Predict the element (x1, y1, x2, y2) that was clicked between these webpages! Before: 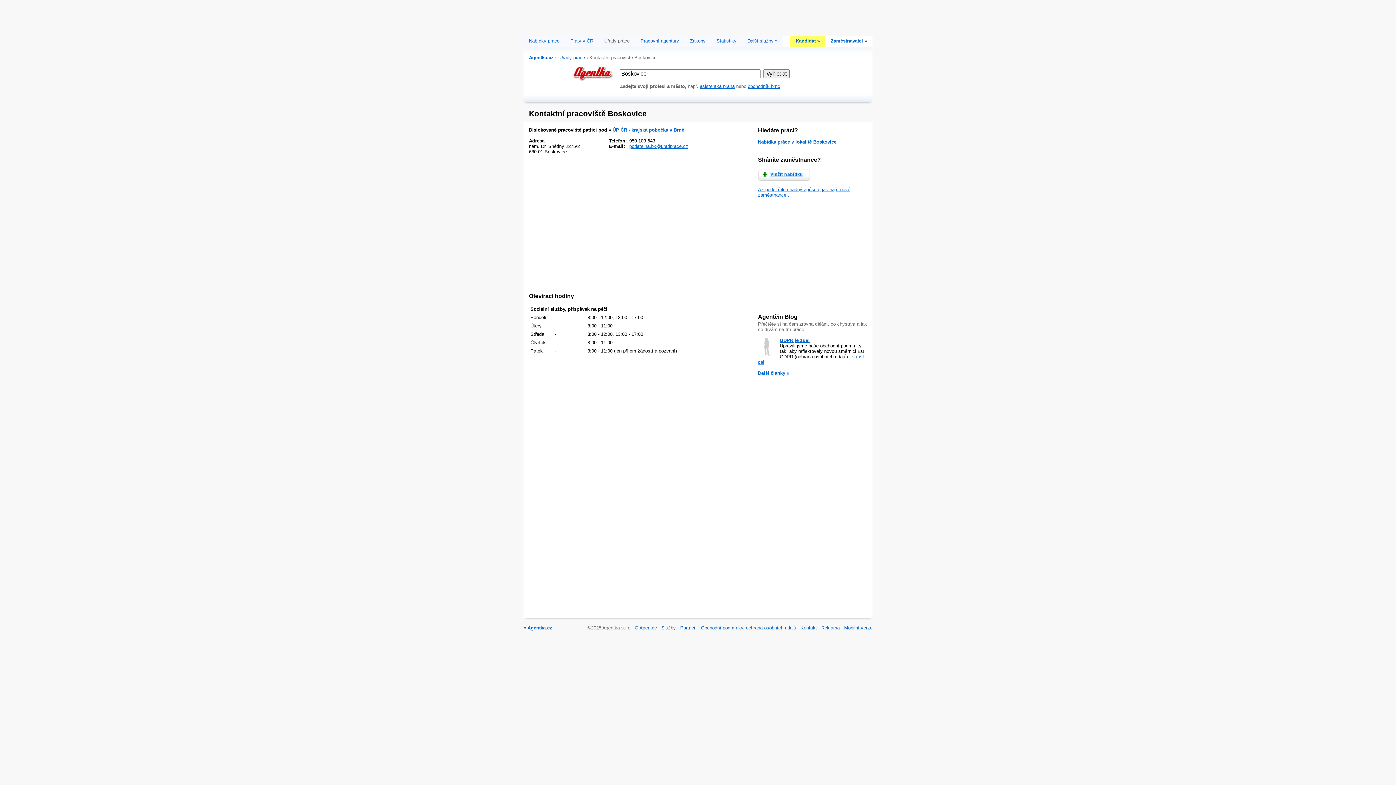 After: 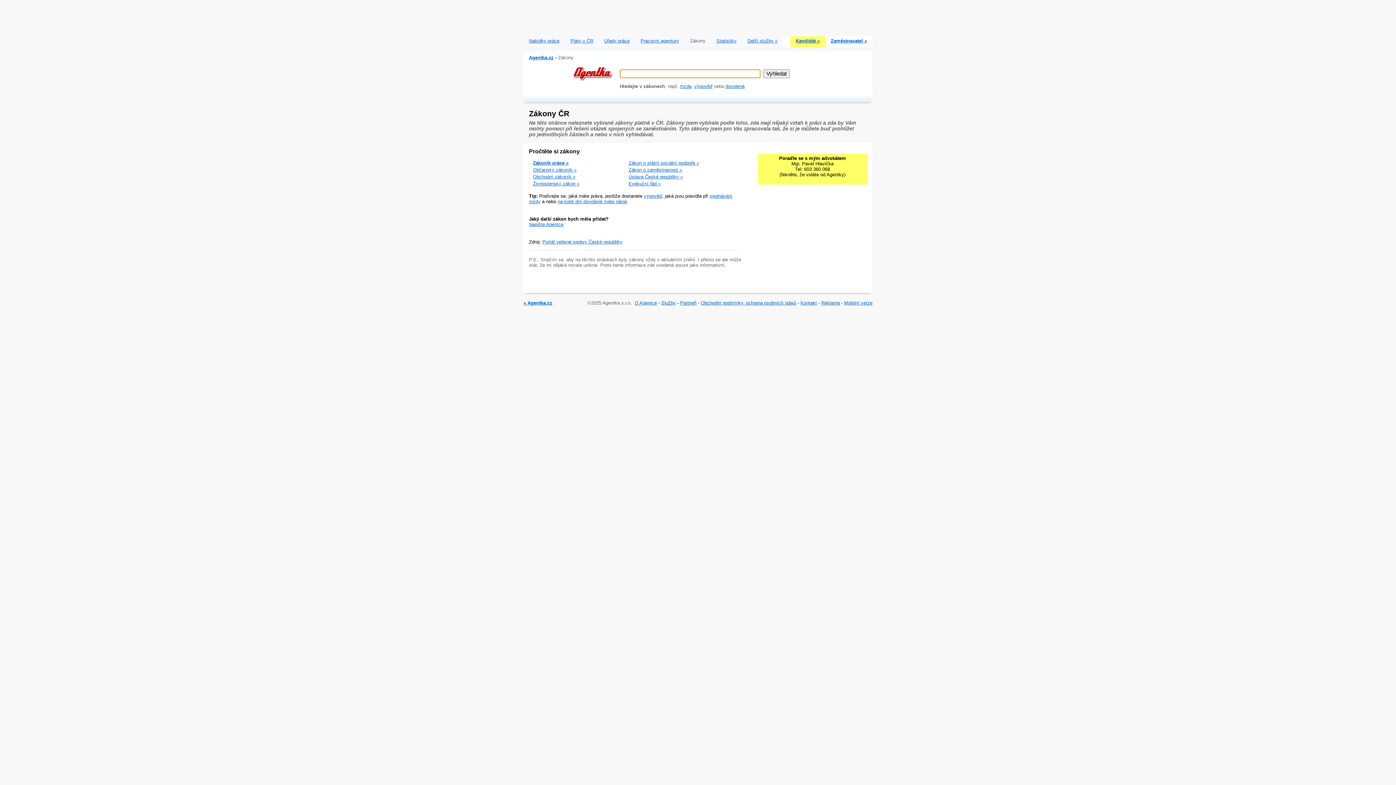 Action: label: Zákony bbox: (690, 38, 705, 43)